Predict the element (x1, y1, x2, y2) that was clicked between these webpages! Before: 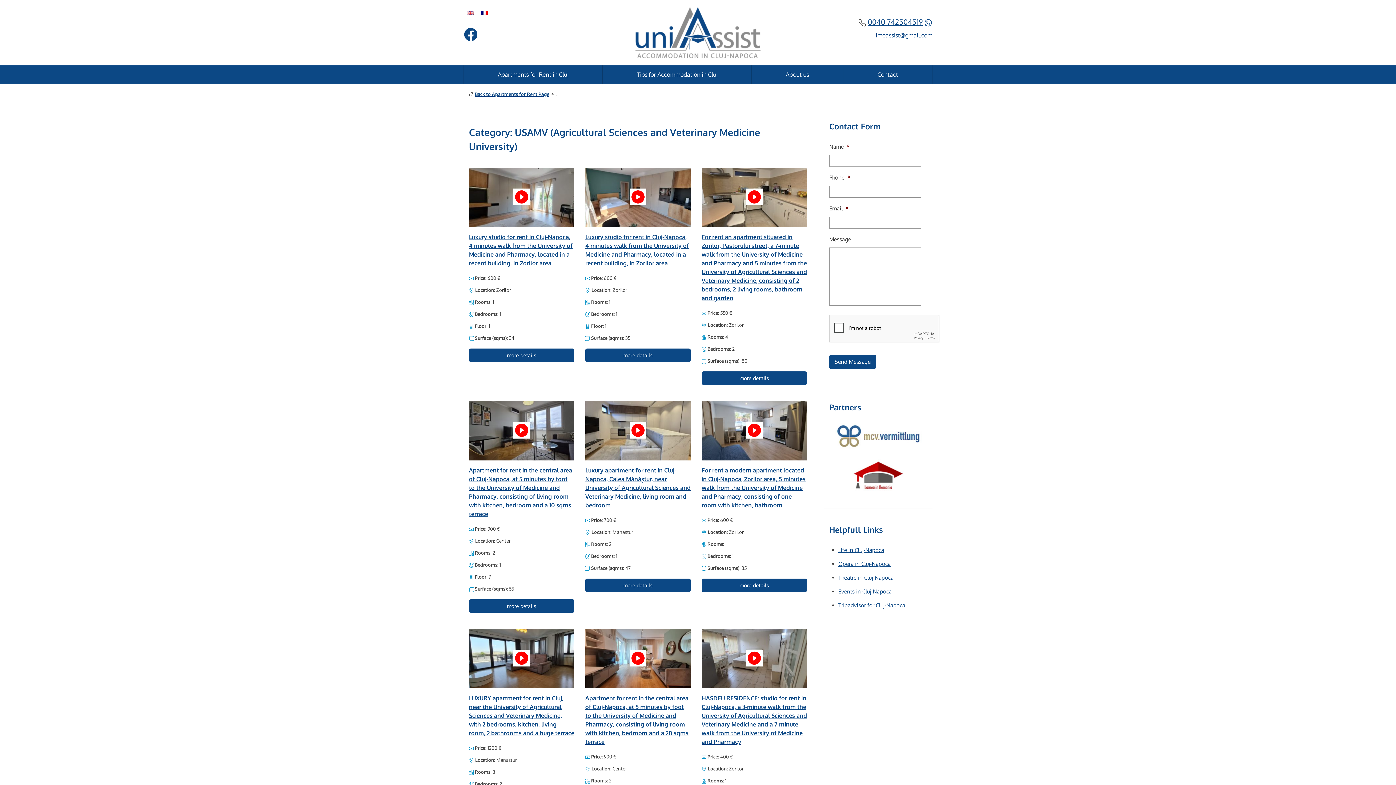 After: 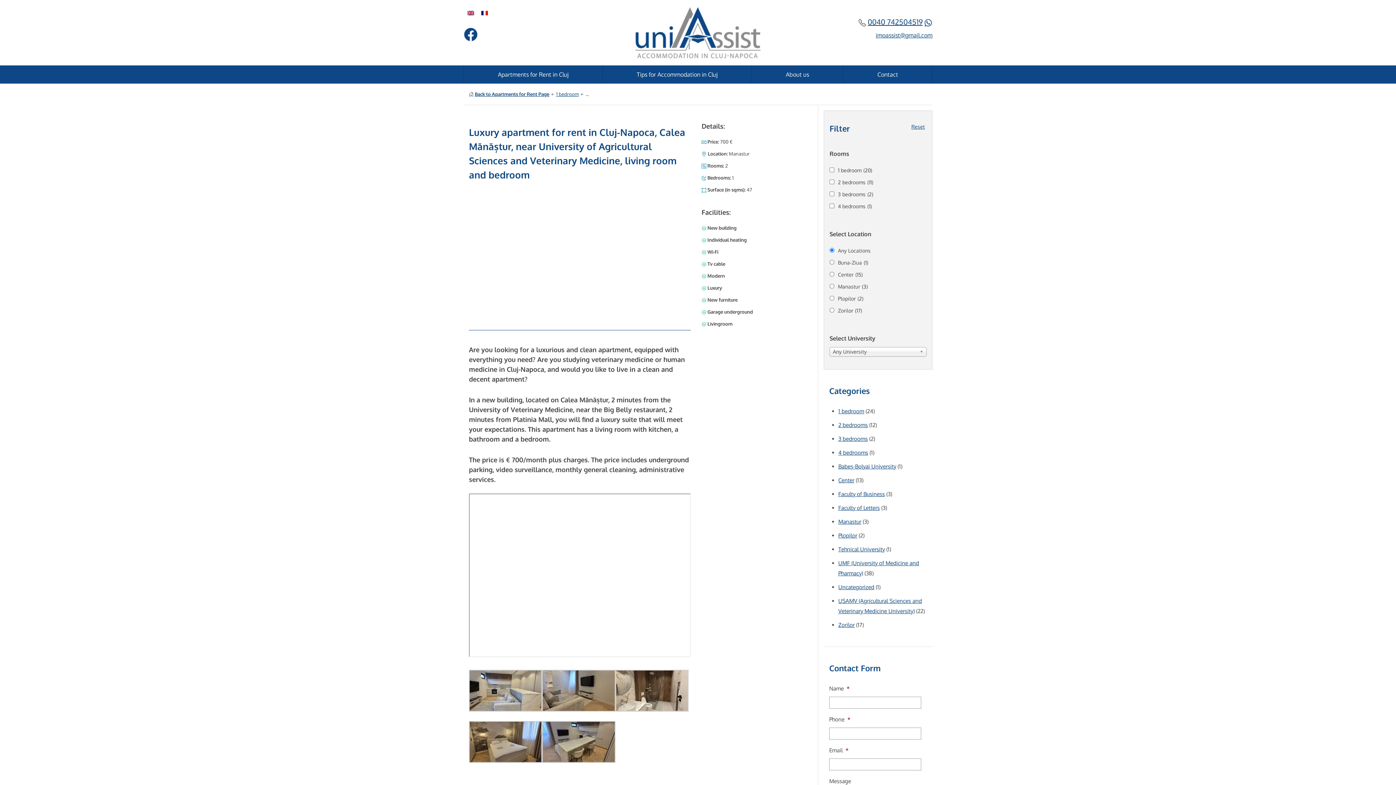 Action: label: Luxury apartment for rent in Cluj-Napoca, Calea Mănăștur, near University of Agricultural Sciences and Veterinary Medicine, living room and bedroom bbox: (585, 466, 690, 509)